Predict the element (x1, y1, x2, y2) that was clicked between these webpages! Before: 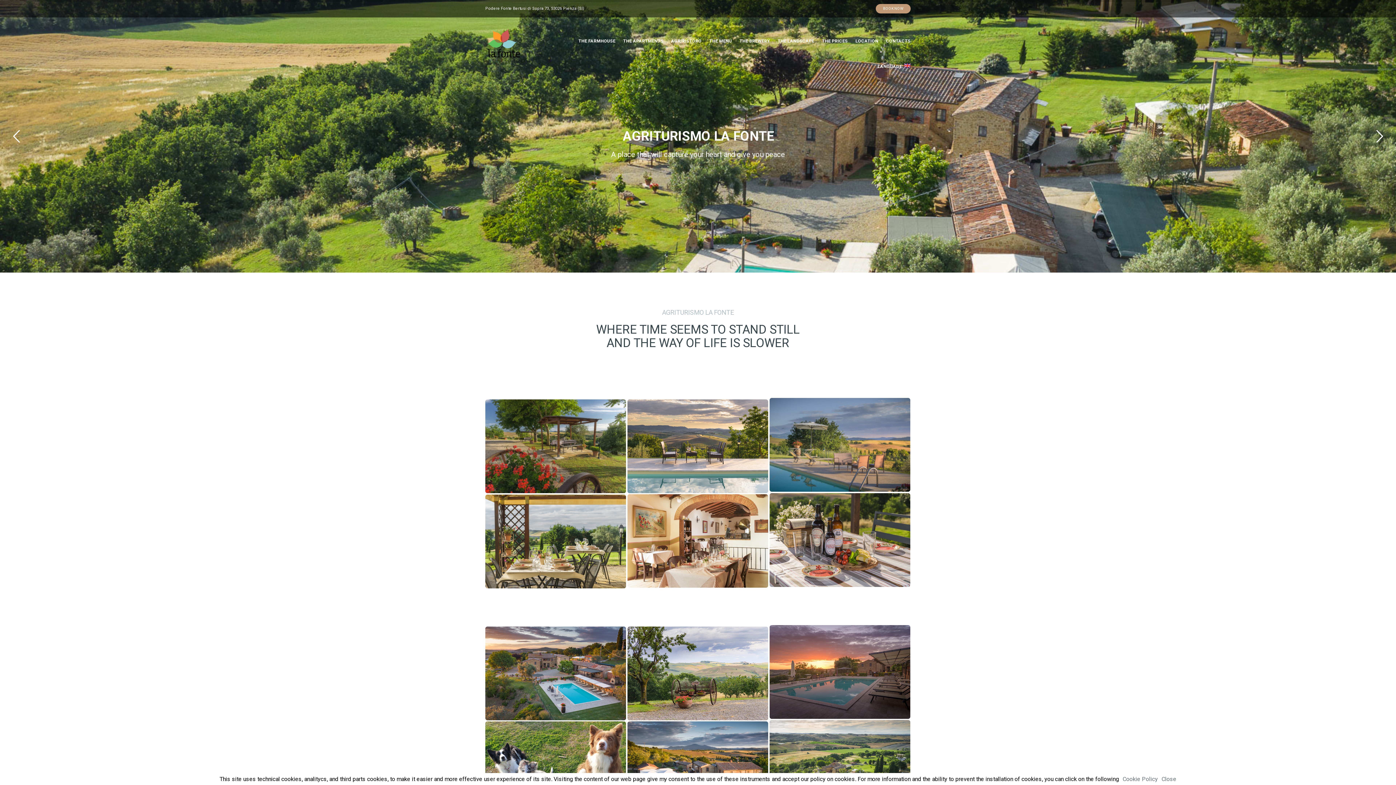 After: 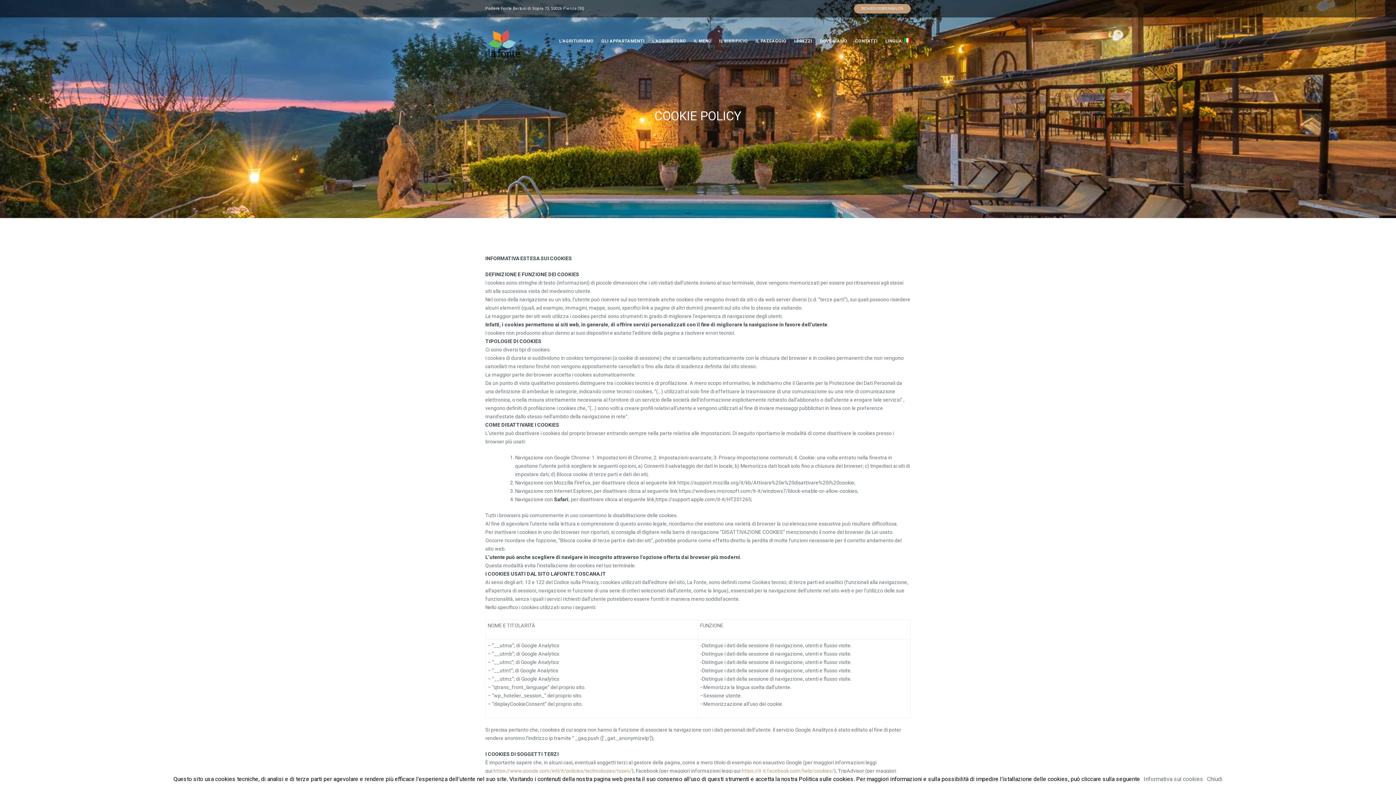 Action: label: Cookie Policy bbox: (1122, 776, 1158, 782)